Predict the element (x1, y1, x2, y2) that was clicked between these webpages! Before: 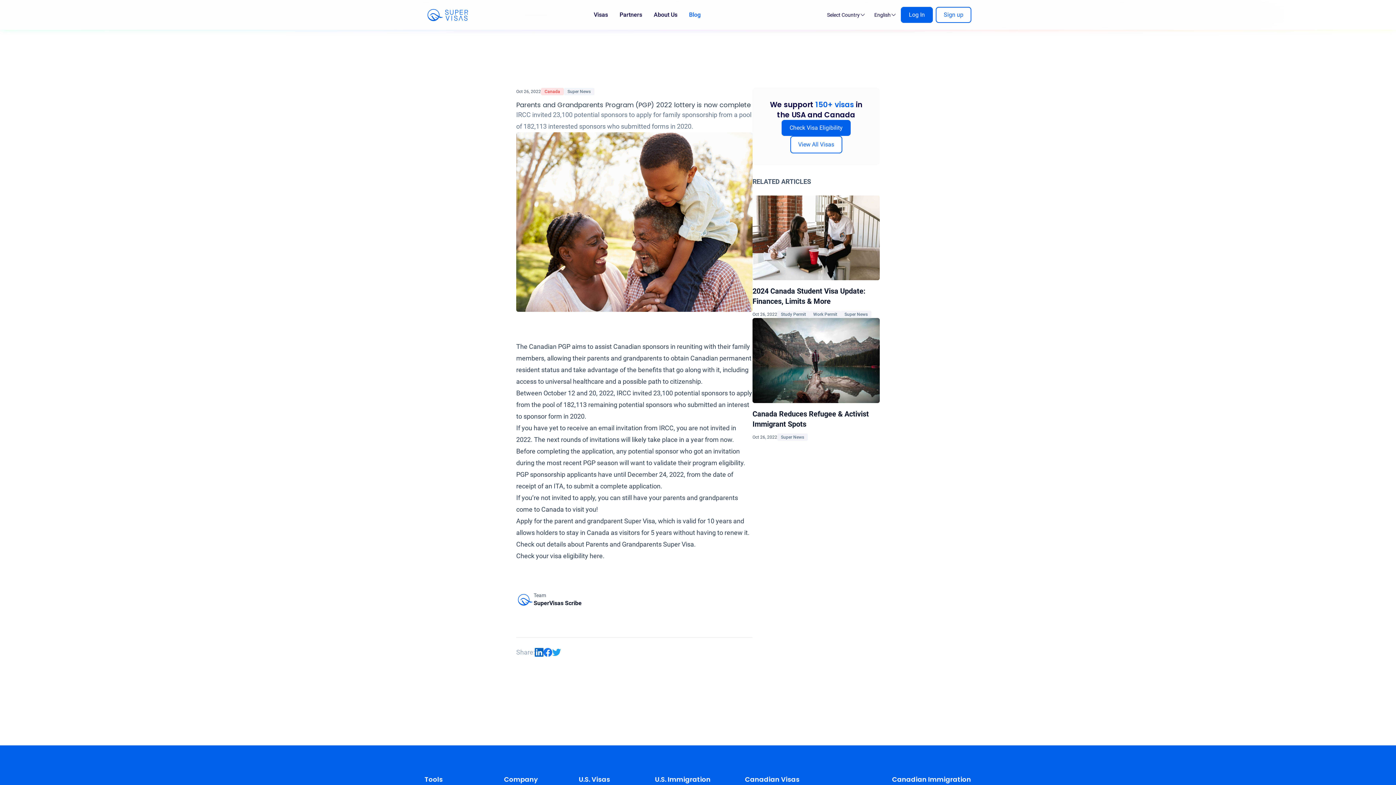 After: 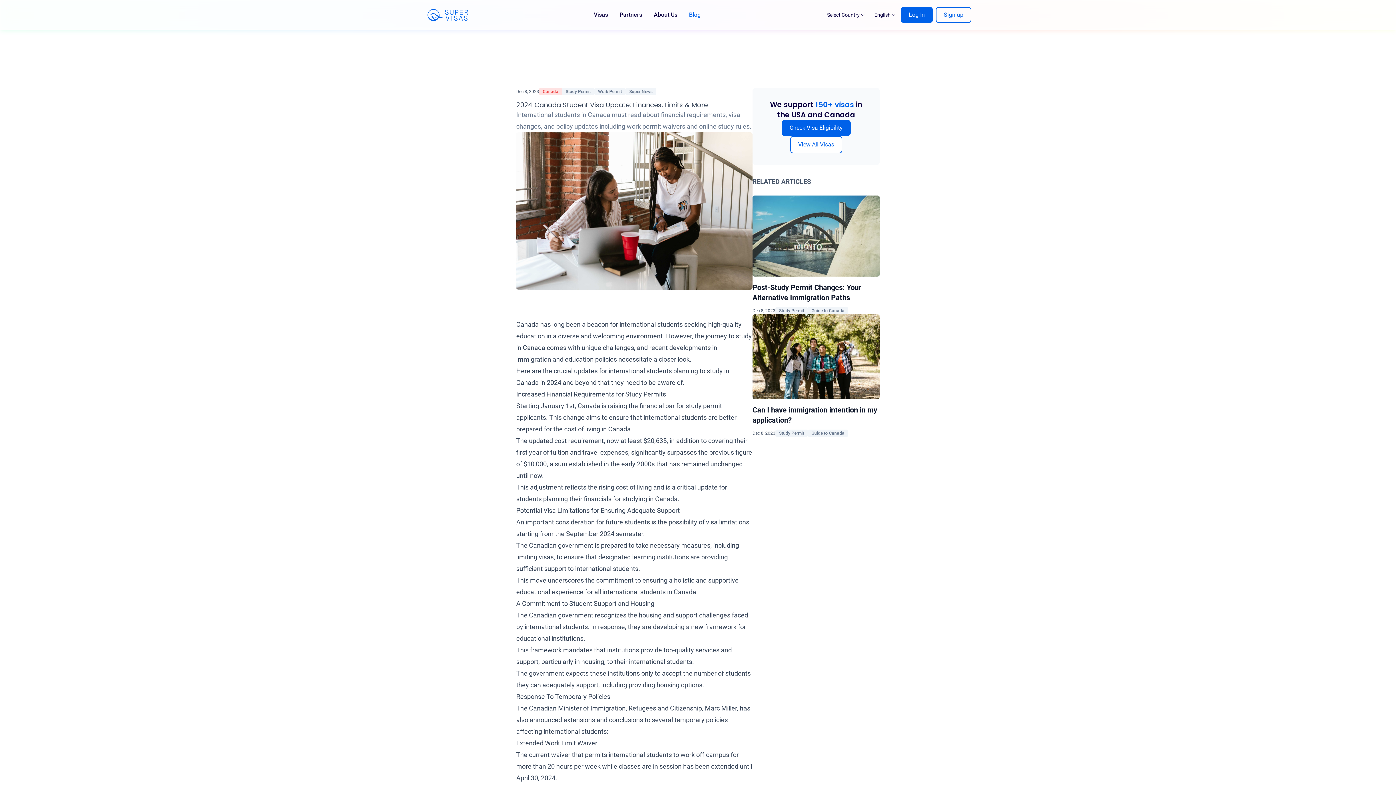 Action: bbox: (752, 195, 880, 318) label: 2024 Canada Student Visa Update: Finances, Limits & More
Oct 26, 2022
Study Permit
Work Permit
Super News